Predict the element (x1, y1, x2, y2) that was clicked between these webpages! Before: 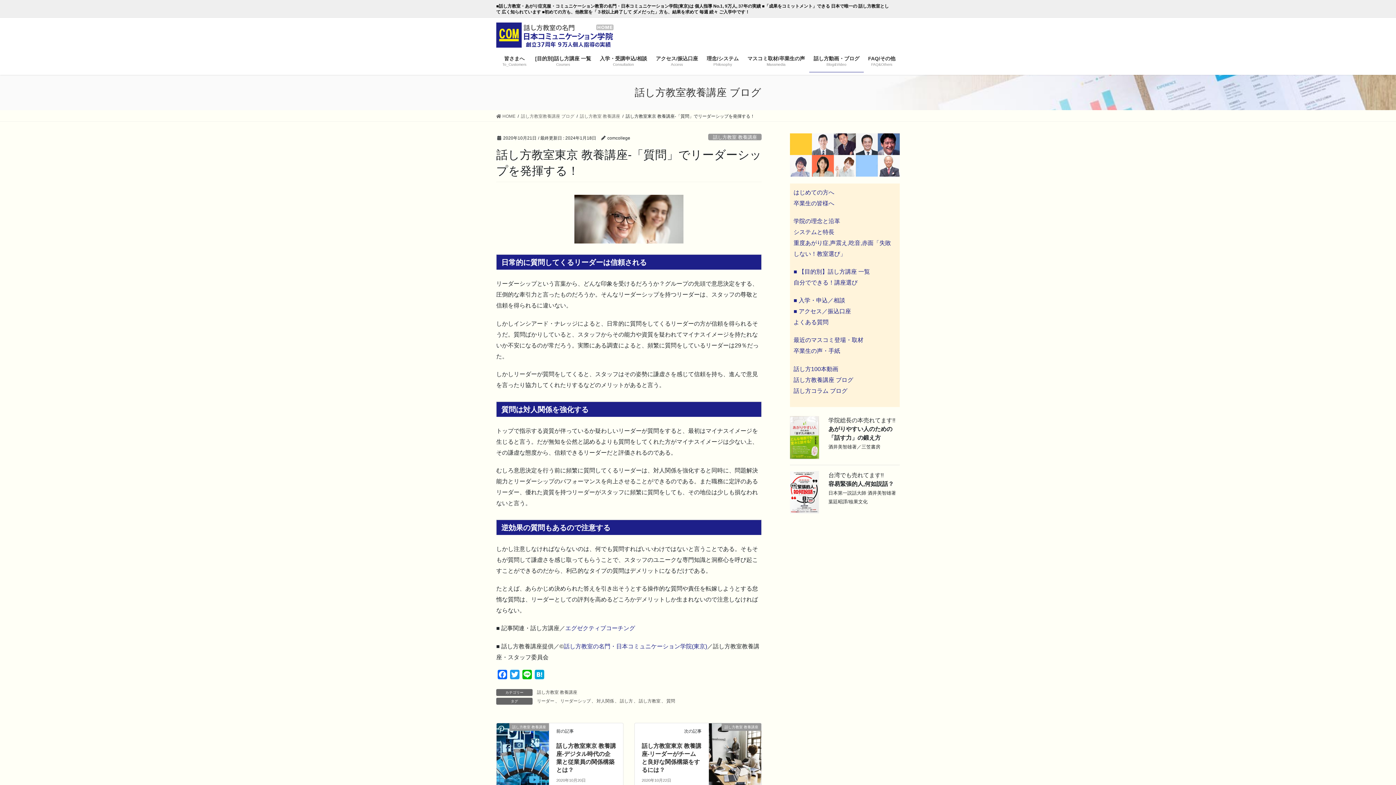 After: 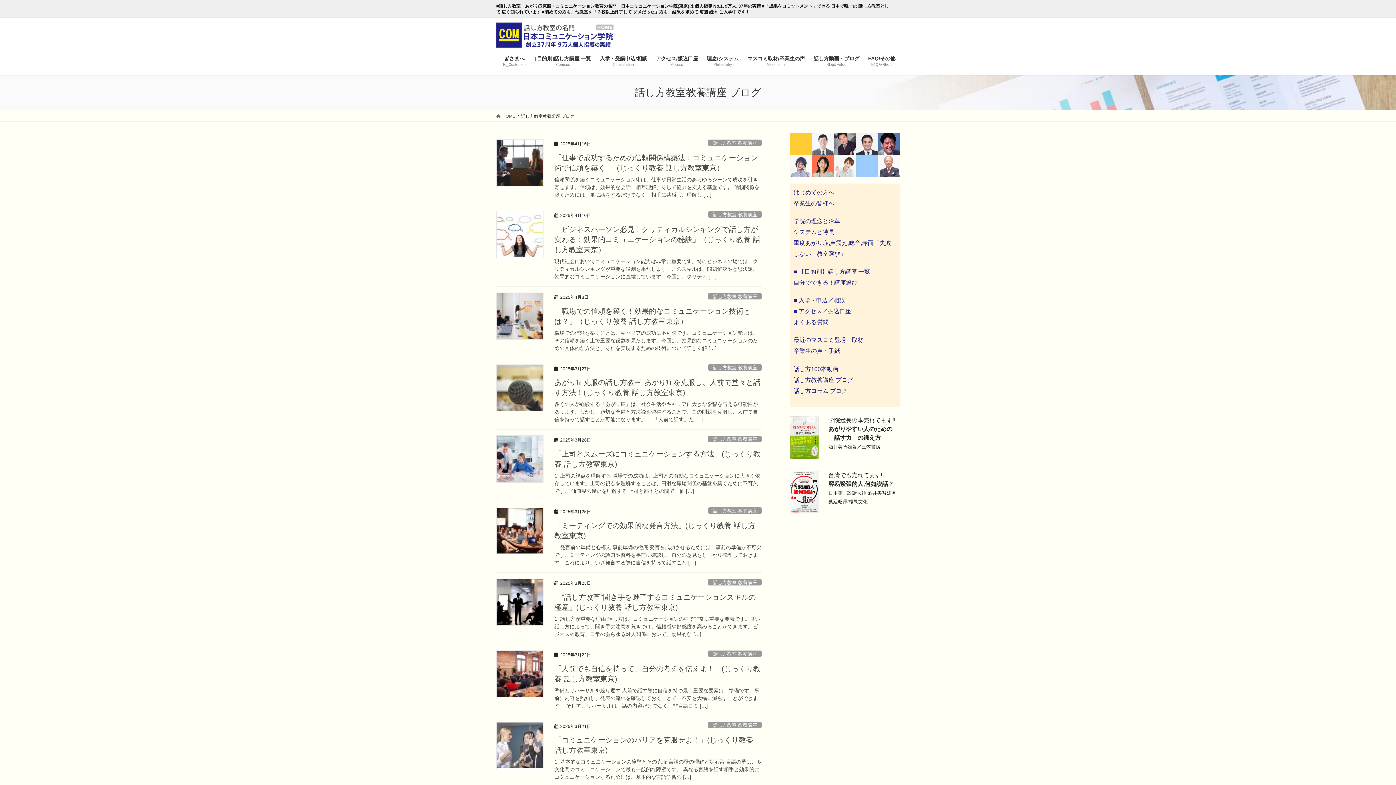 Action: bbox: (809, 50, 864, 72) label: 話し方動画・ブログ
Blog&Video